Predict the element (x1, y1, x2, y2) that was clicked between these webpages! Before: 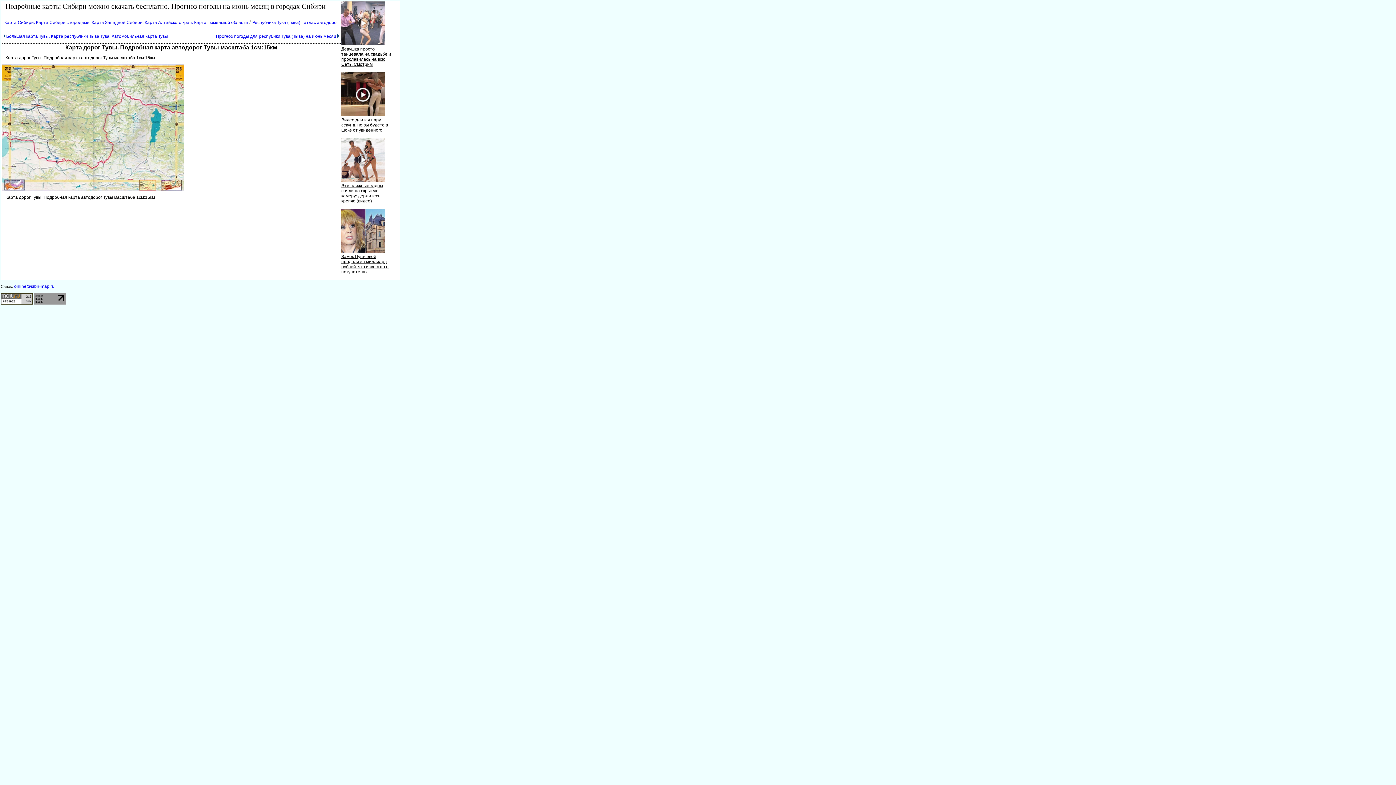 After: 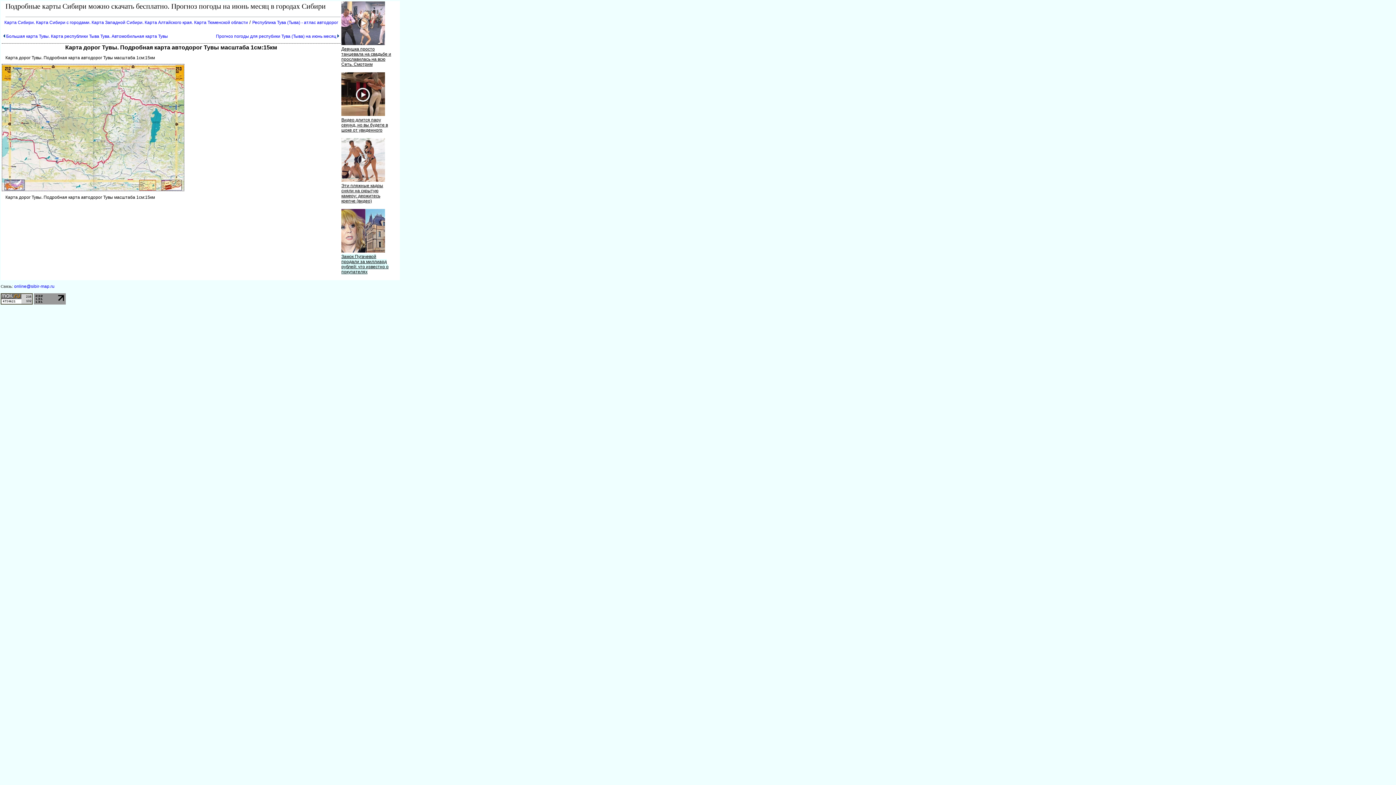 Action: bbox: (341, 254, 388, 274) label: Замок Пугачевой продали за миллиард рублей: что известно о покупателях